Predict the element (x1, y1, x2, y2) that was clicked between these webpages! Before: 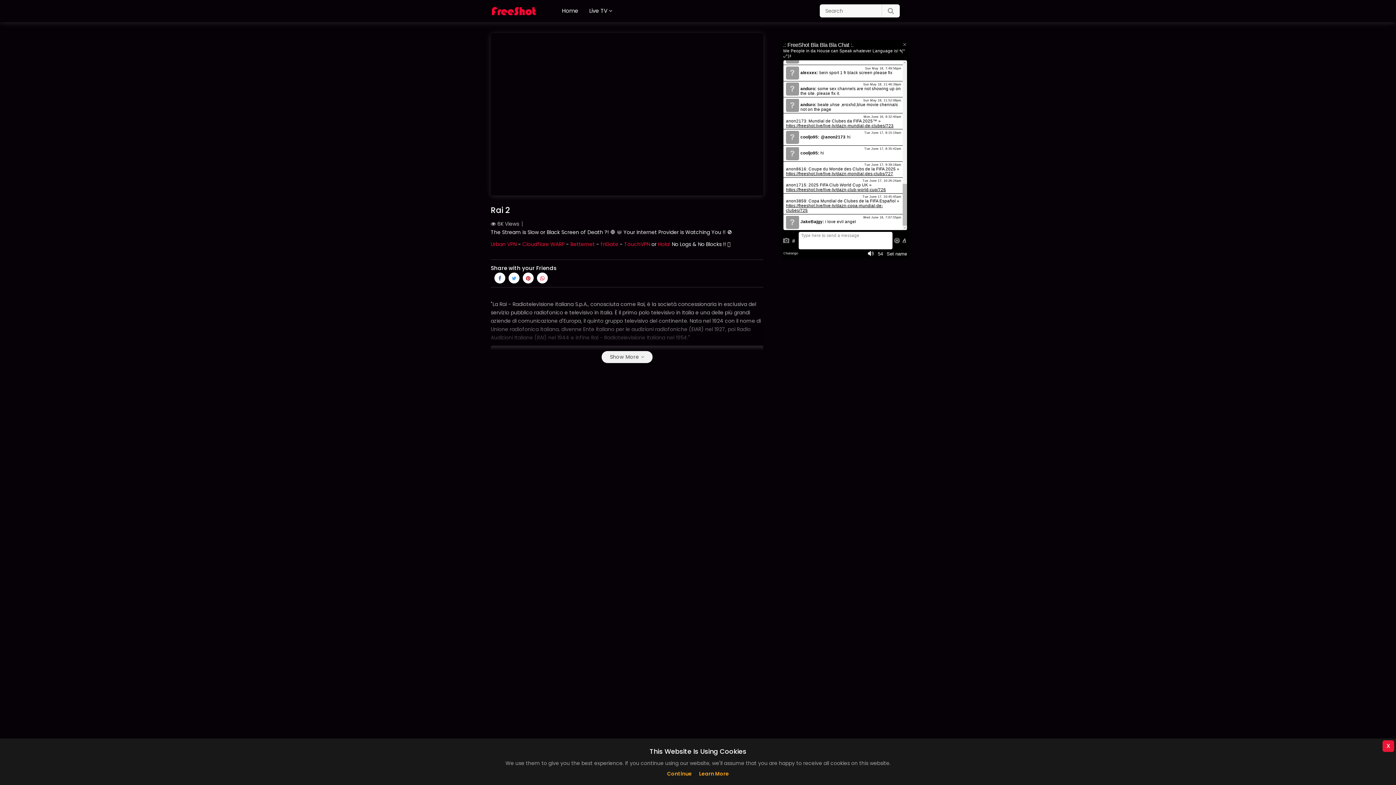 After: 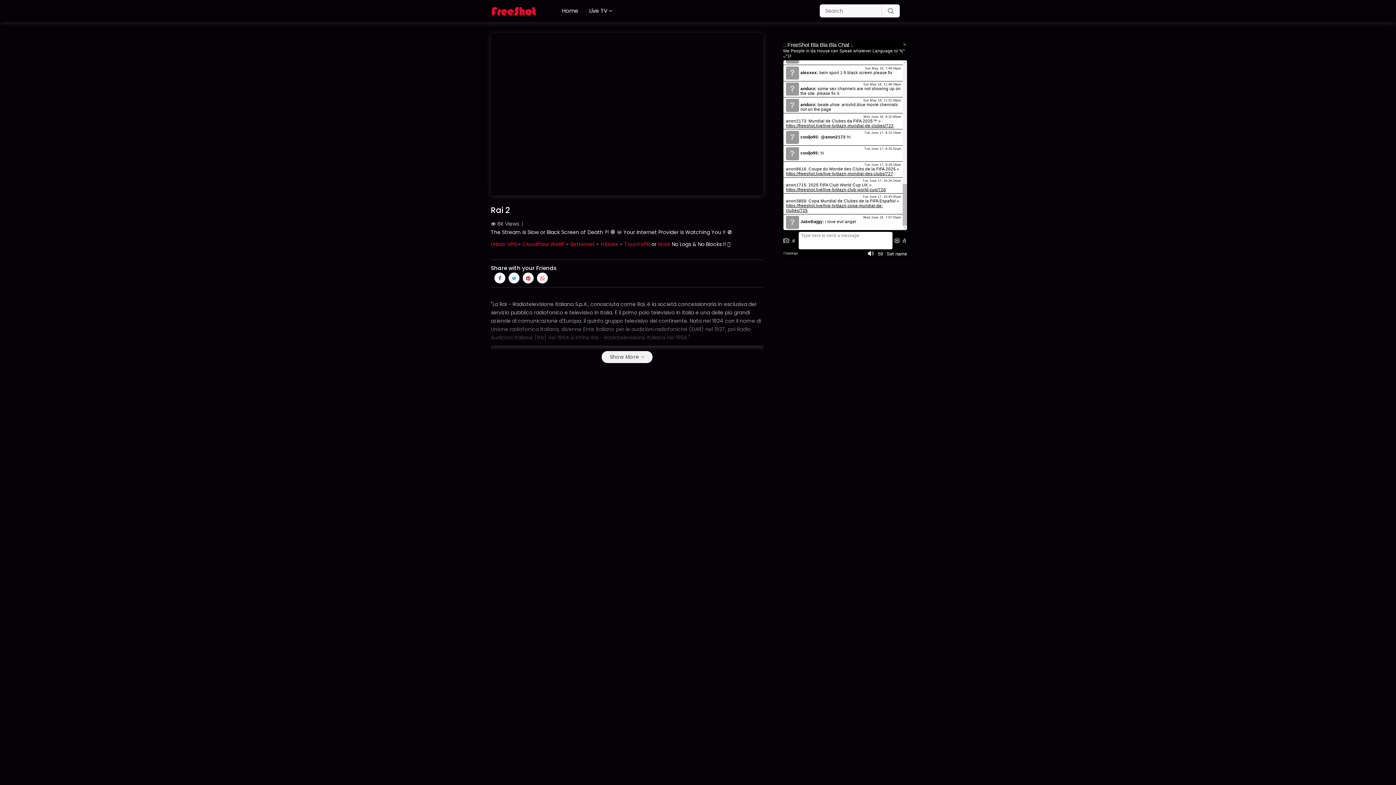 Action: bbox: (667, 770, 692, 777) label: Continue